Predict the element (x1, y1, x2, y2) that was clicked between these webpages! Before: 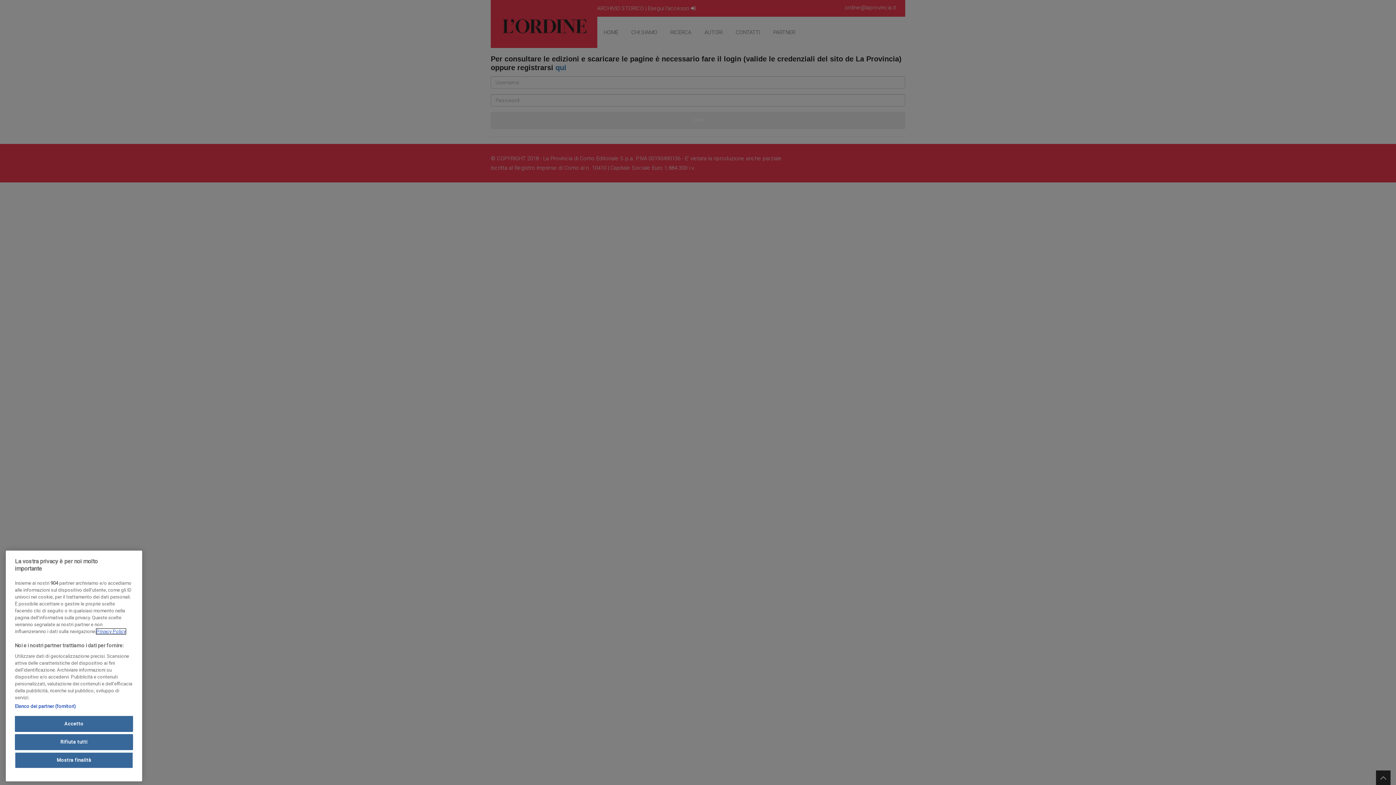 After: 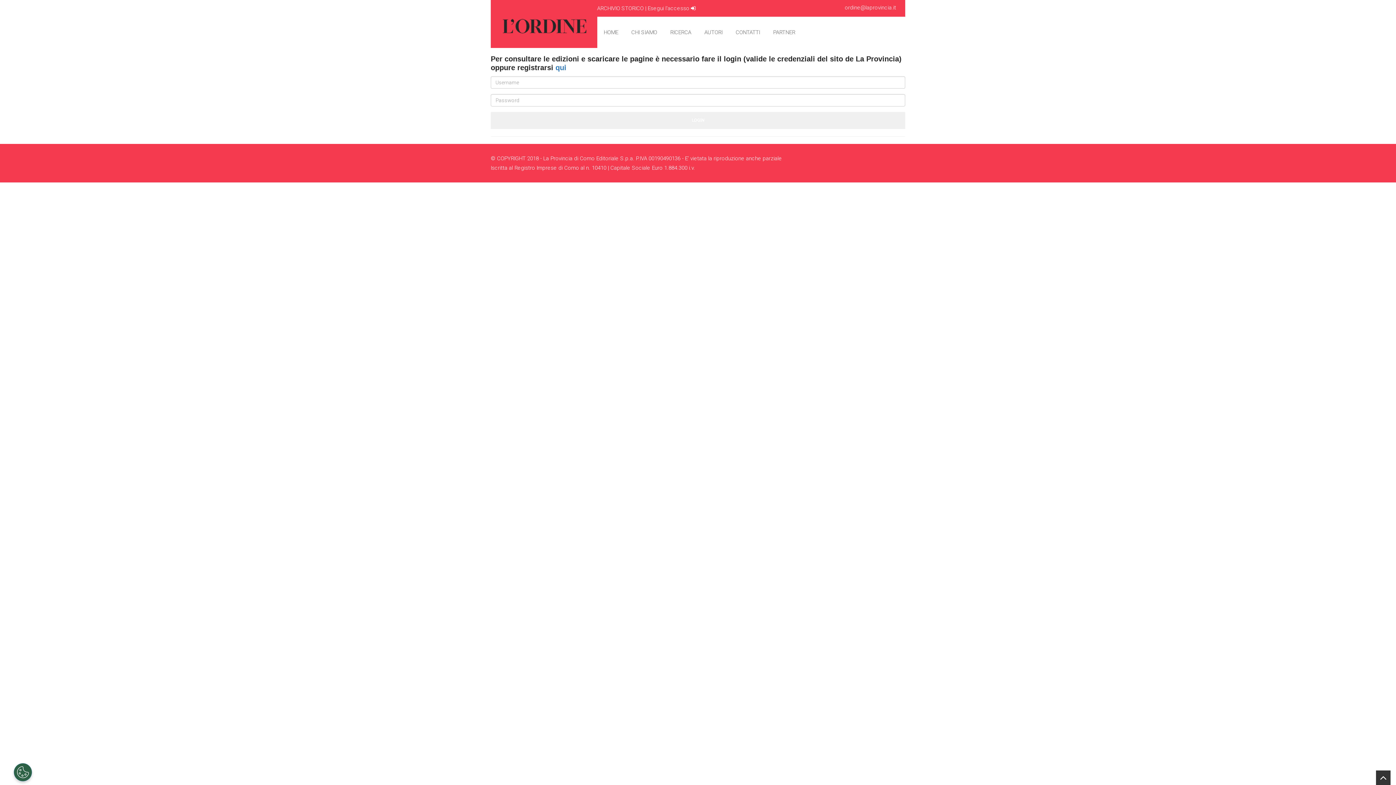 Action: label: Accetto bbox: (14, 724, 133, 740)